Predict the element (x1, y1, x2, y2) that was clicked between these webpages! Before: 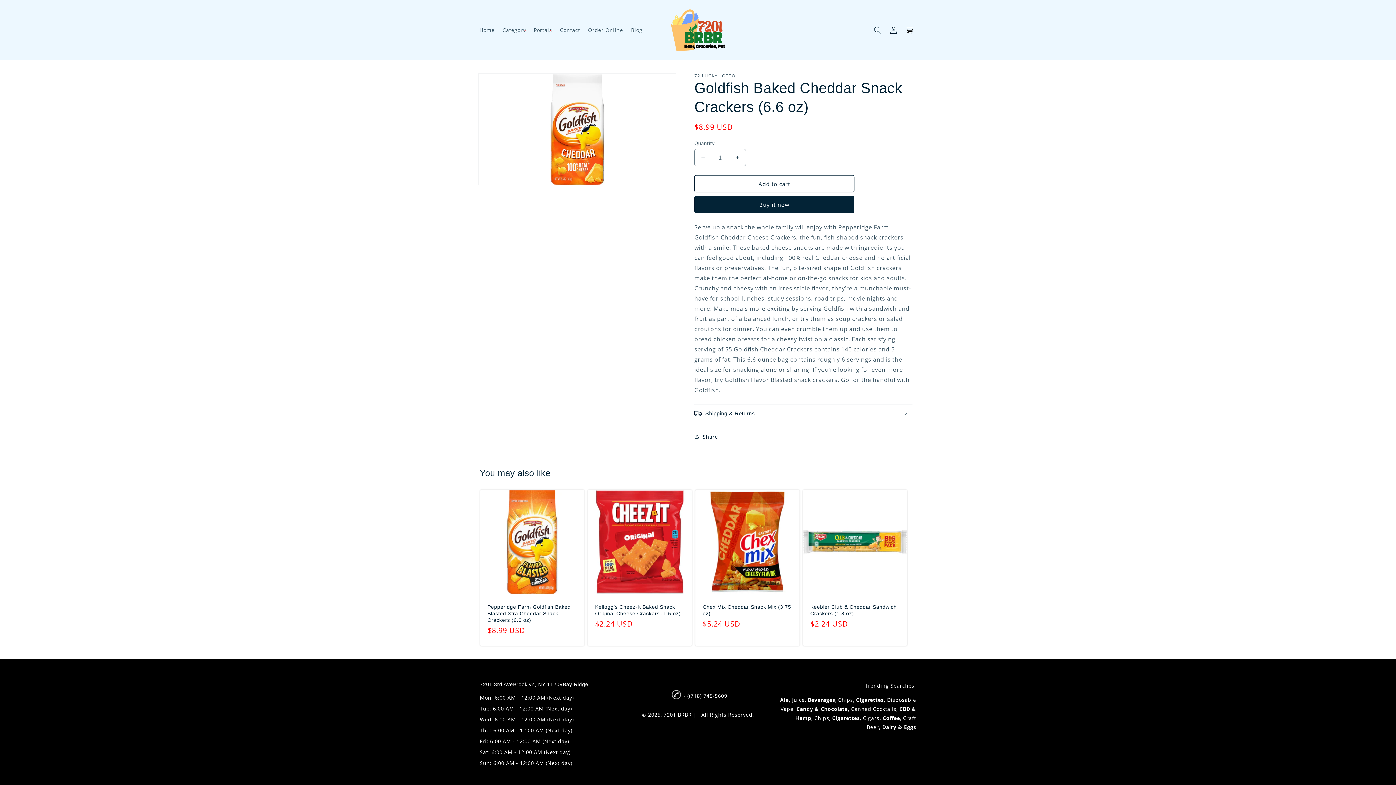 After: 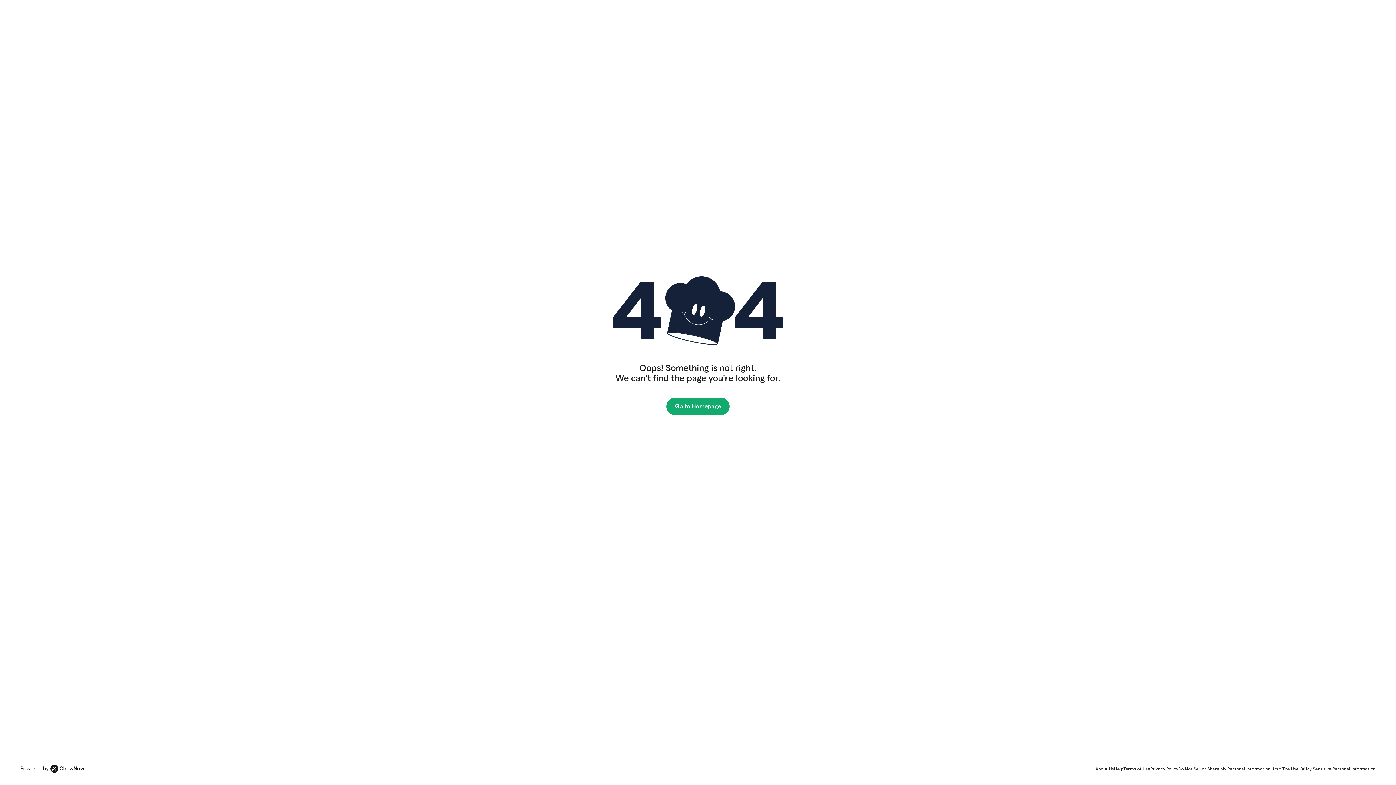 Action: bbox: (584, 22, 627, 37) label: Order Online